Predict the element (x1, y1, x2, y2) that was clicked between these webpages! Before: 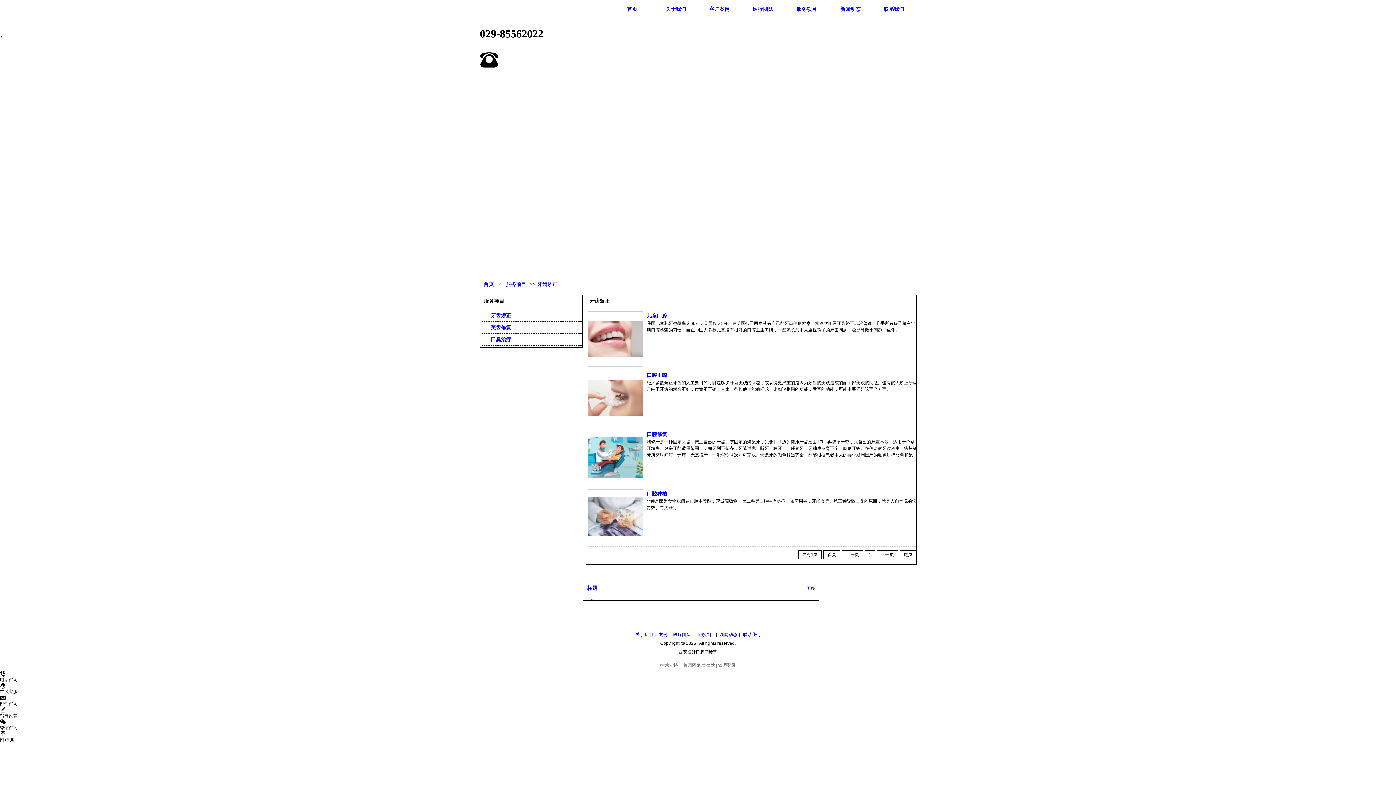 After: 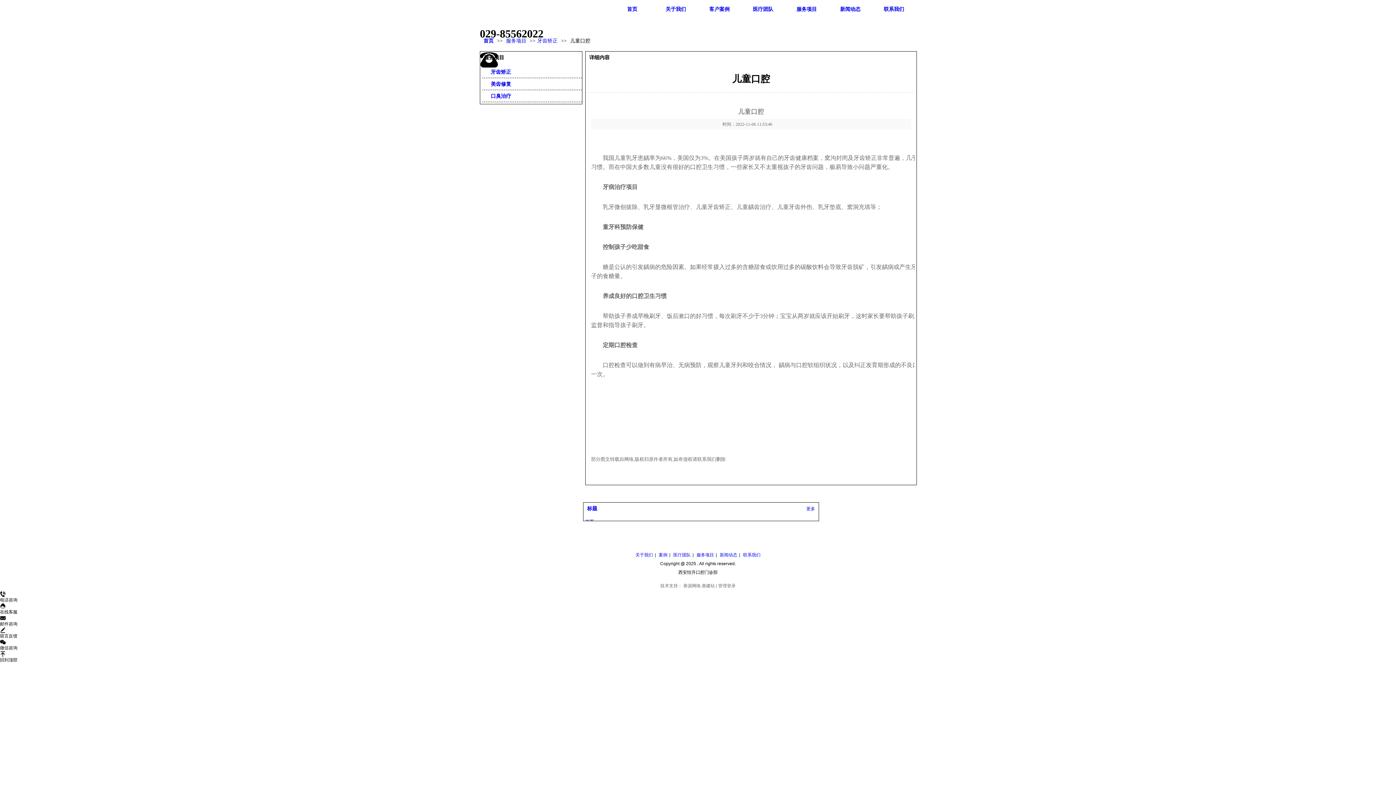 Action: bbox: (646, 313, 667, 318) label: 儿童口腔